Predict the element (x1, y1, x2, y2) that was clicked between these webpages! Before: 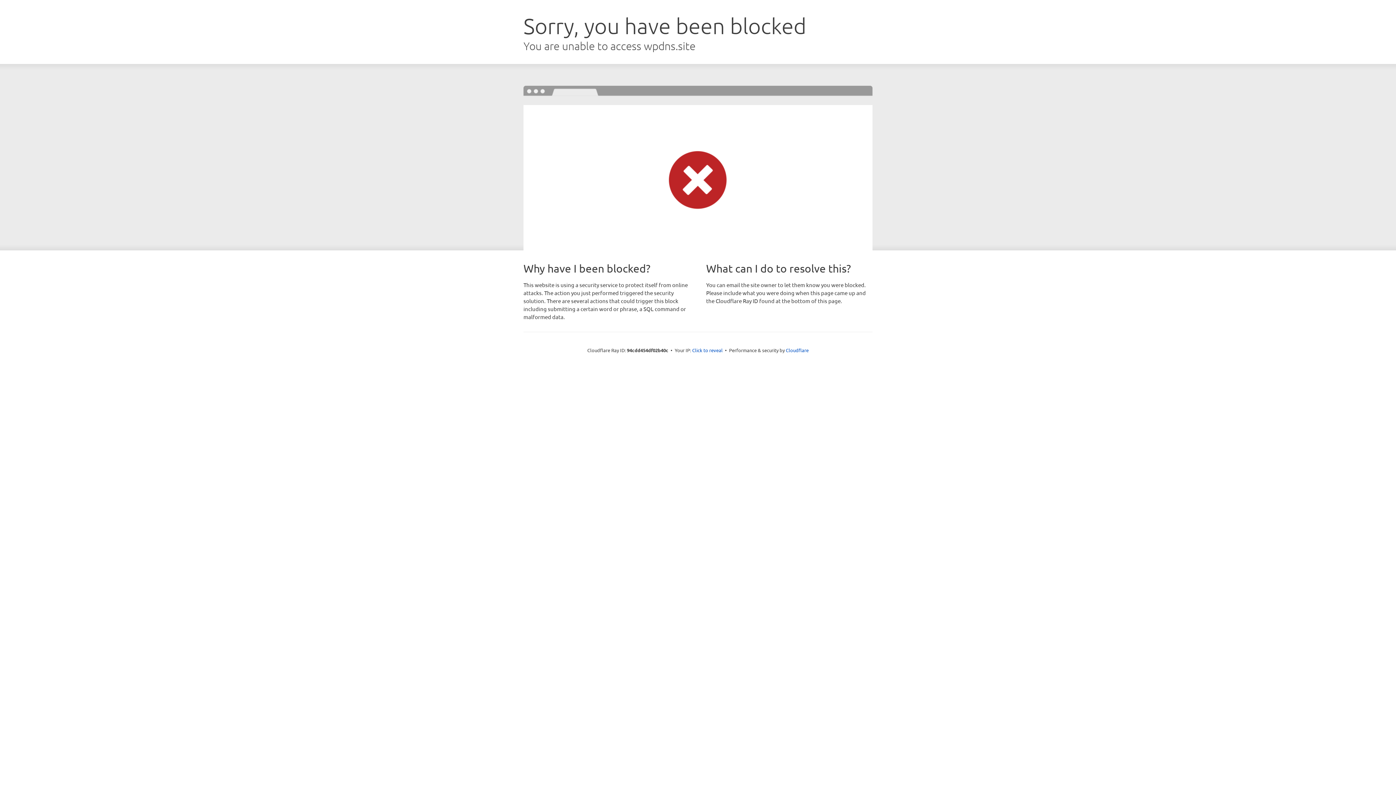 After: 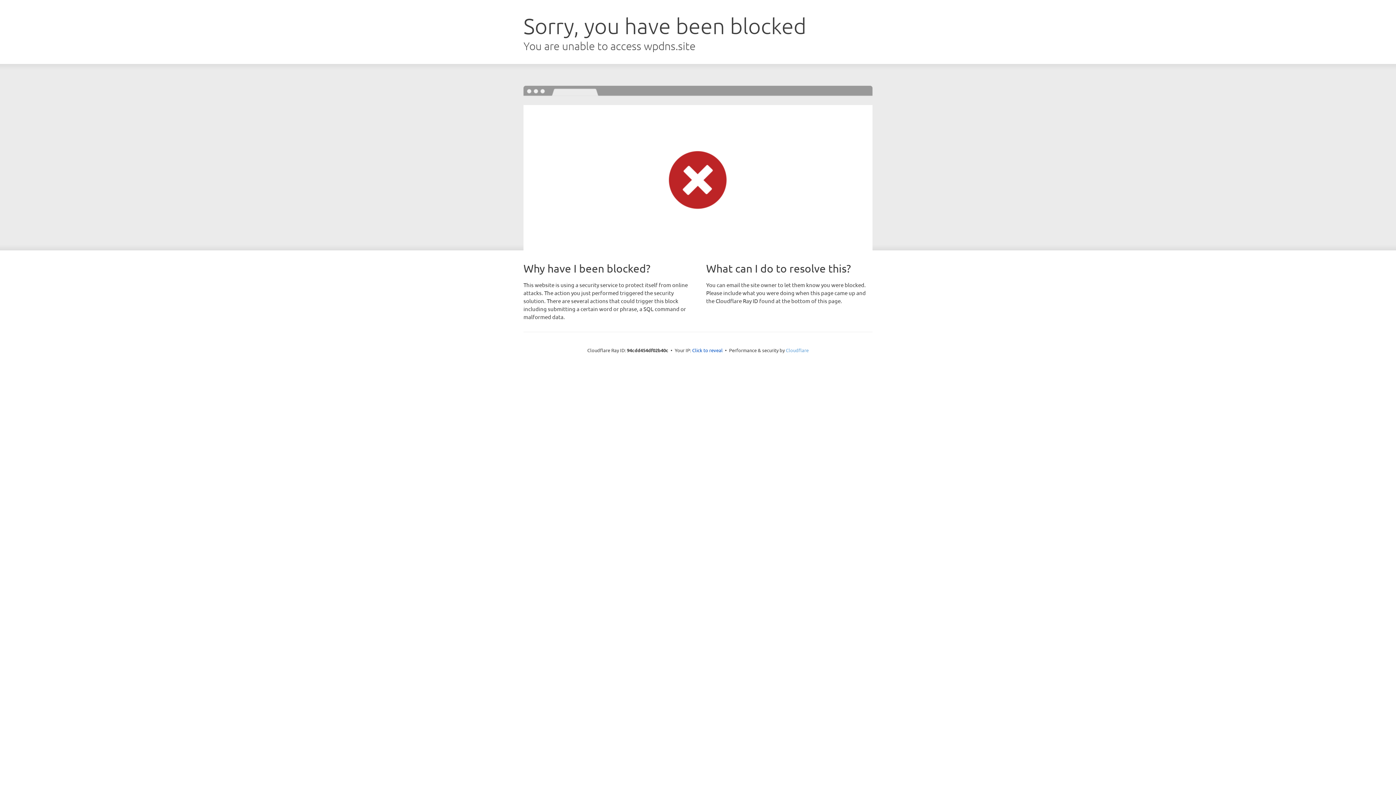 Action: label: Cloudflare bbox: (786, 347, 808, 353)